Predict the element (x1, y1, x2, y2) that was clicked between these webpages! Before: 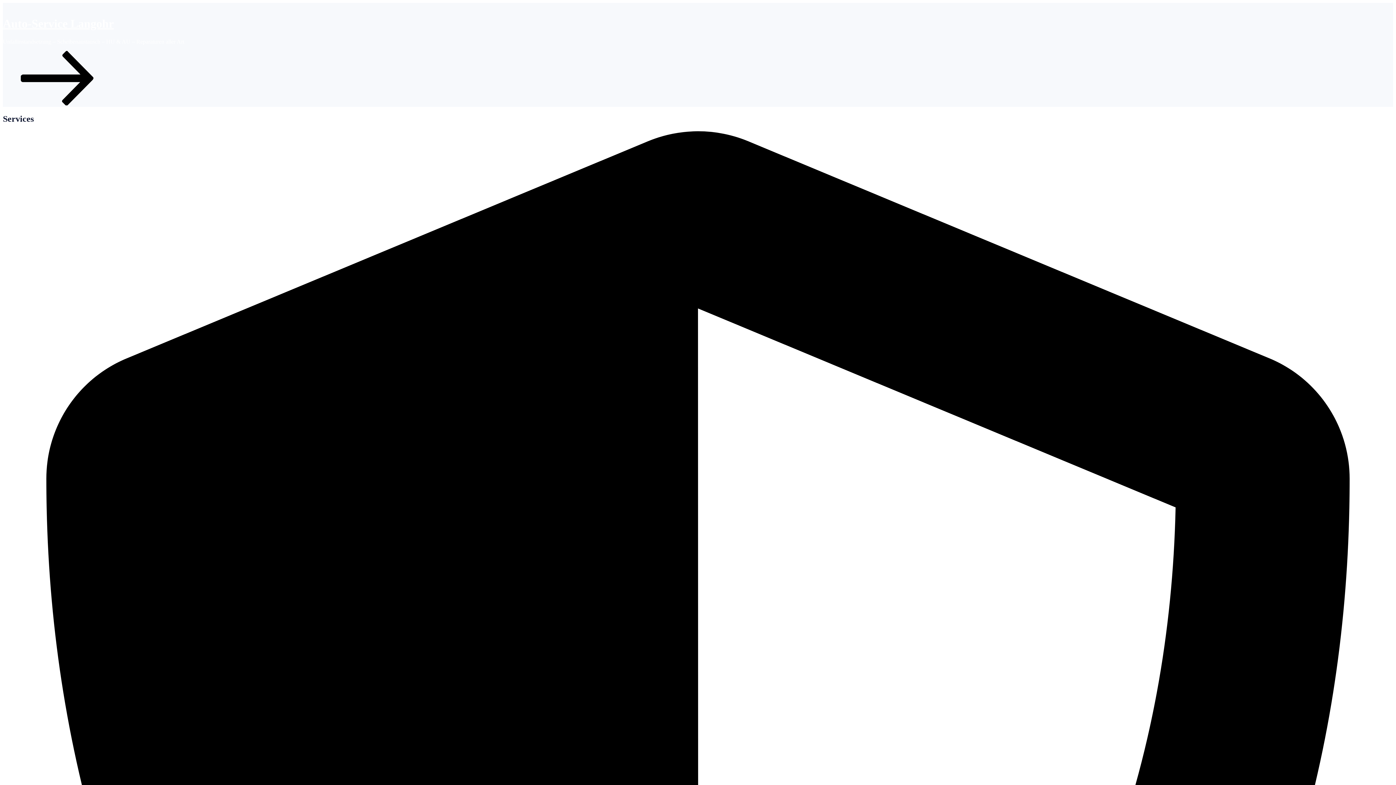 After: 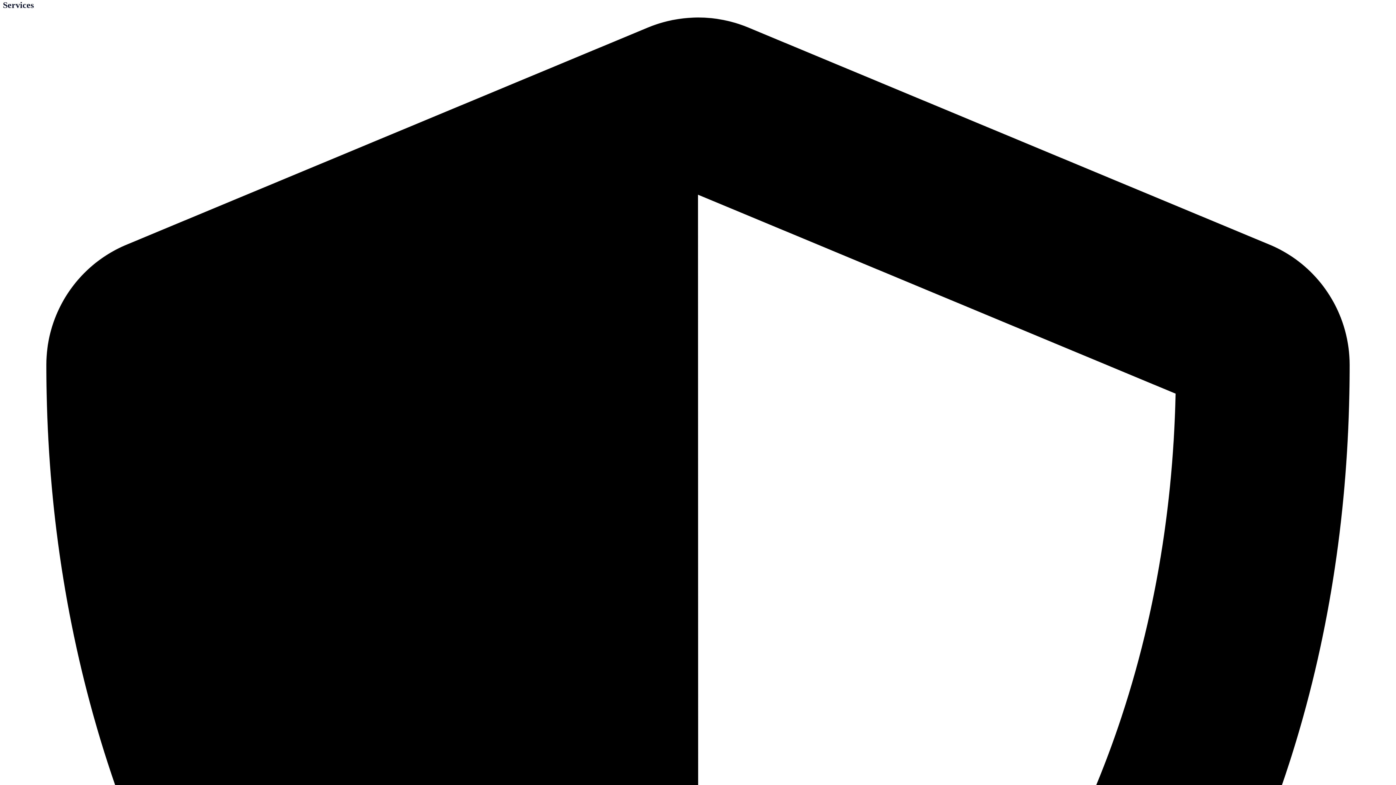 Action: label: Zum Inhalt nach unten scrollen bbox: (2, 100, 112, 106)